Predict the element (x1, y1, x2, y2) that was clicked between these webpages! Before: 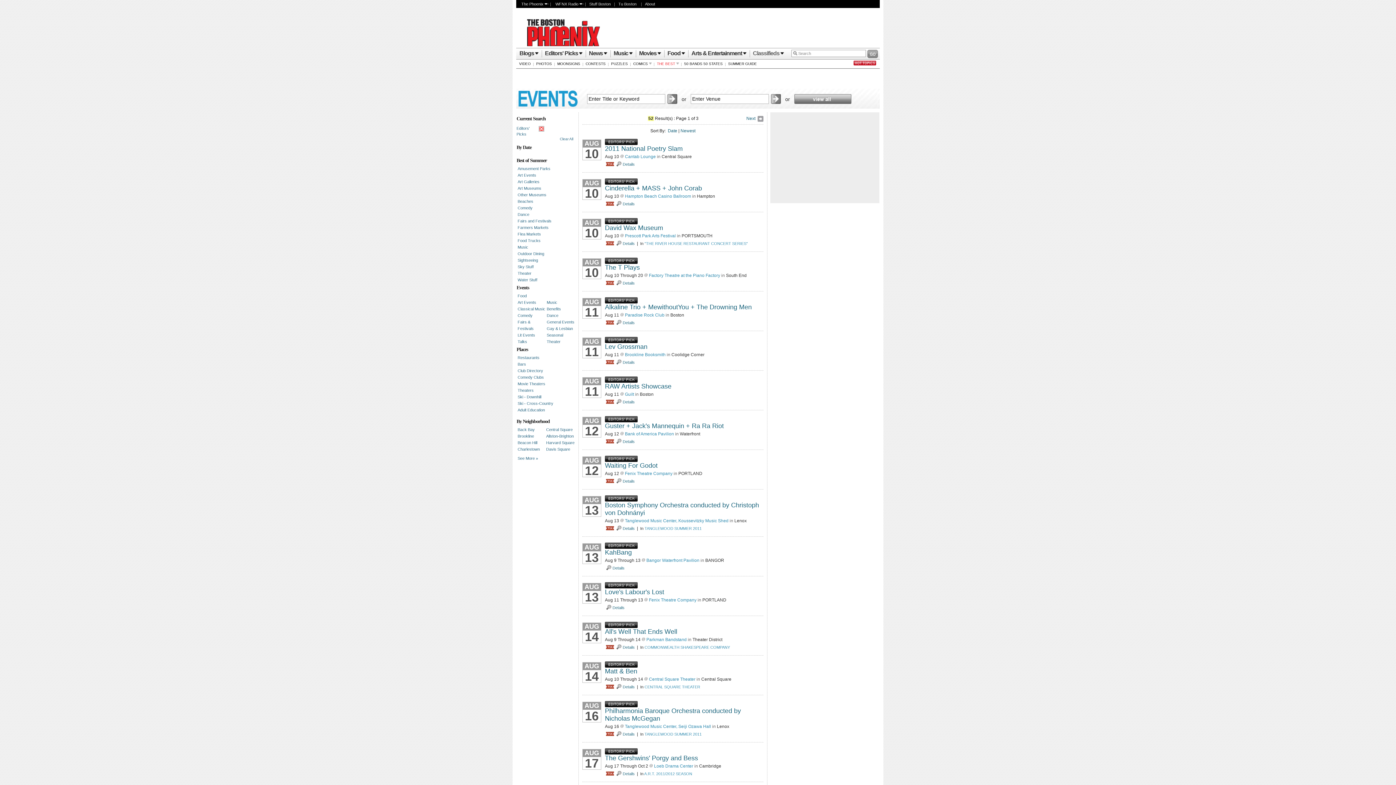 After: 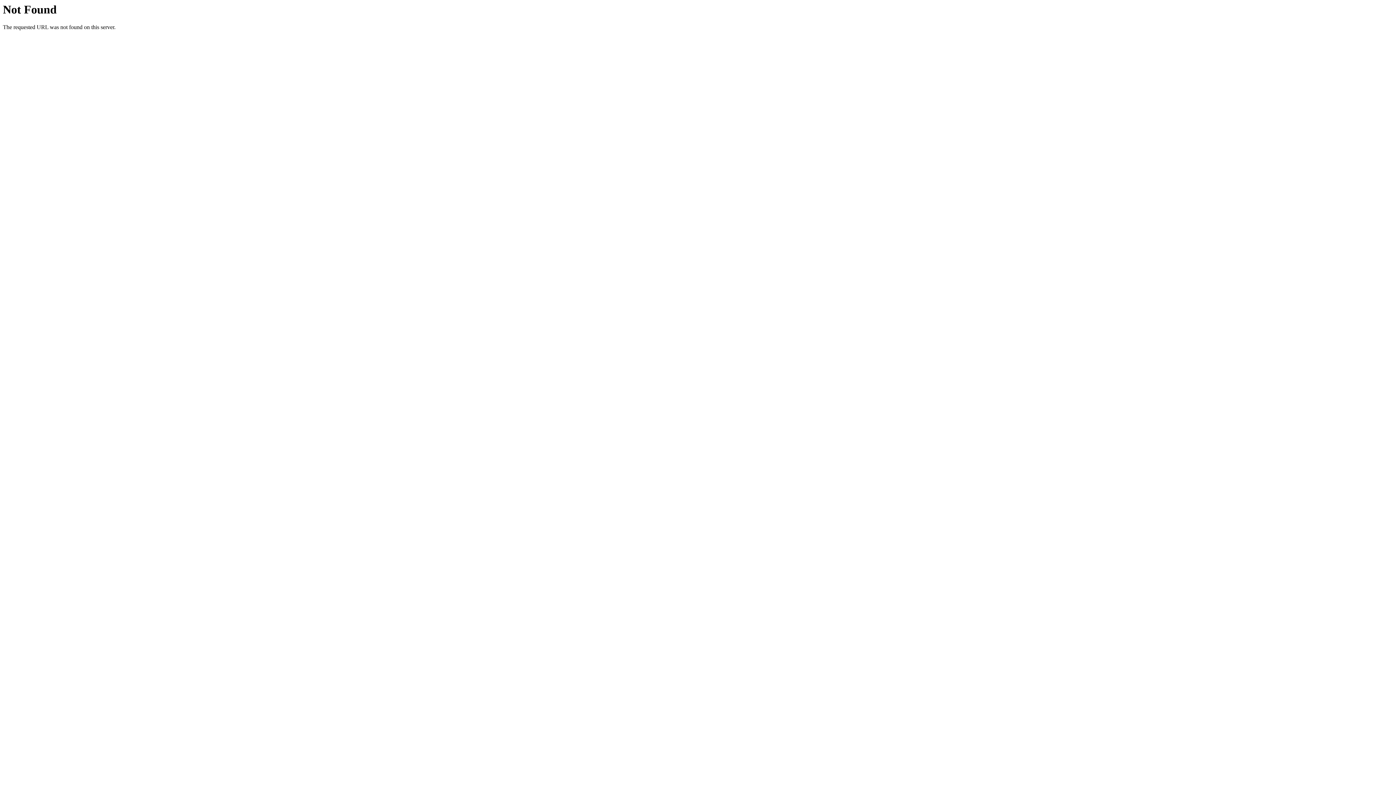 Action: label: Fenix Theatre Company bbox: (625, 471, 672, 476)